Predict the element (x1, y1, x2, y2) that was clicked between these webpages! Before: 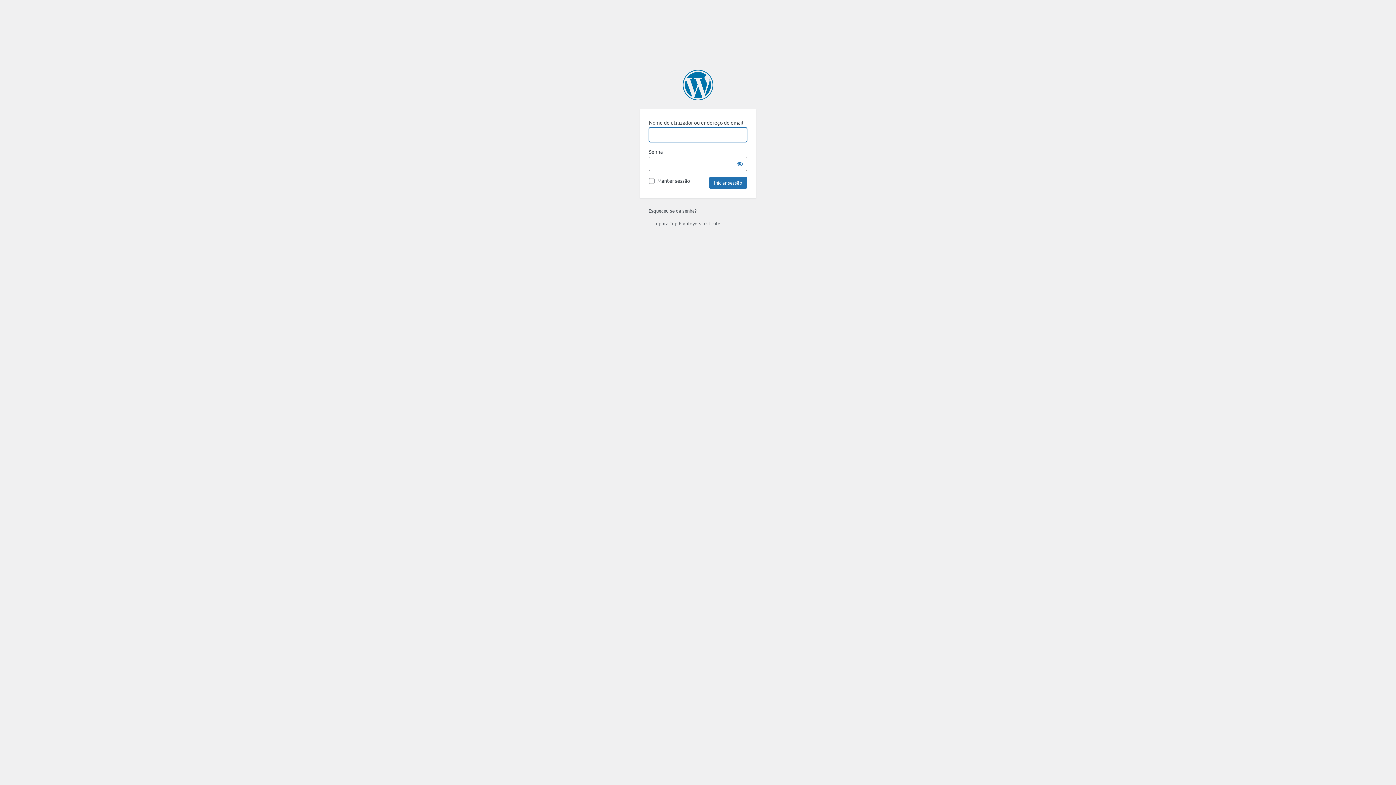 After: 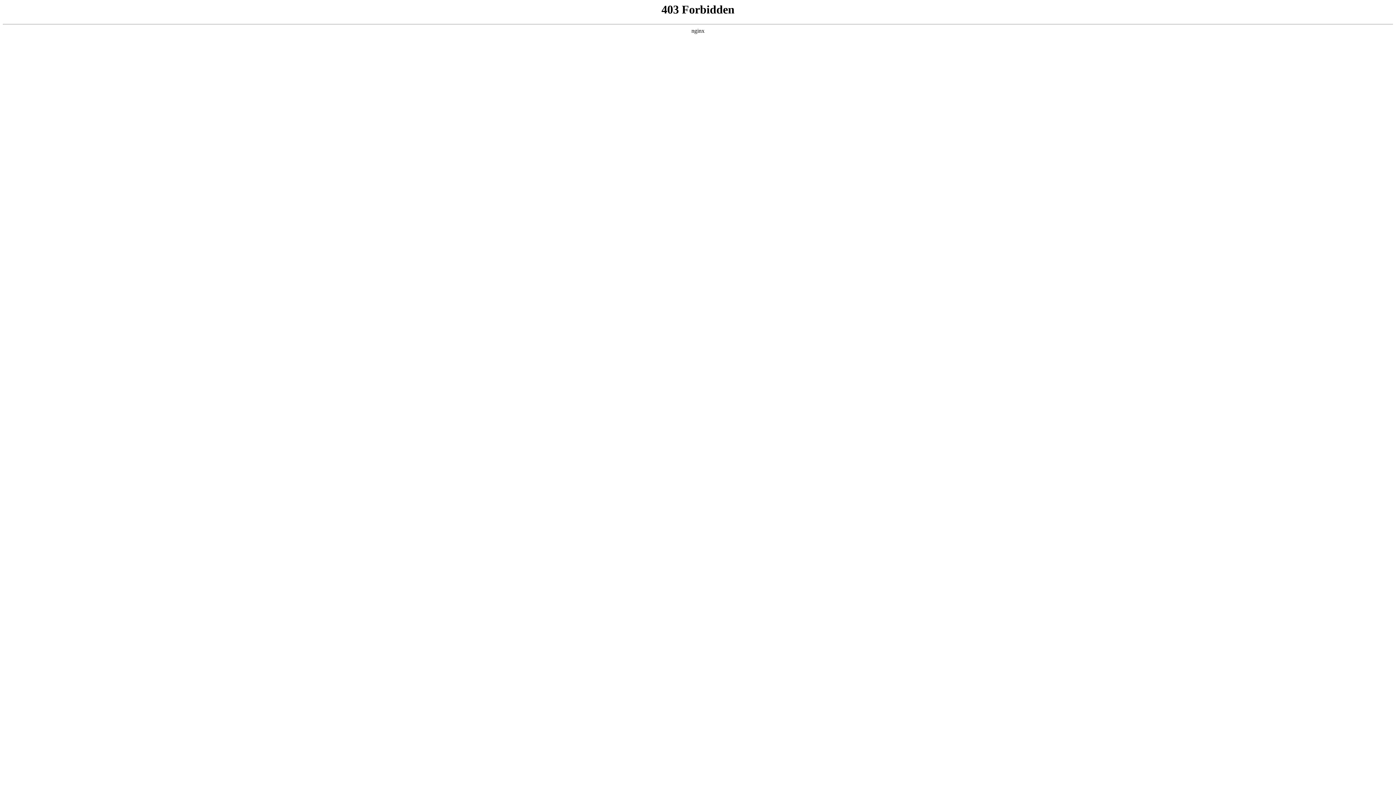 Action: label: Criado com WordPress bbox: (682, 69, 713, 100)